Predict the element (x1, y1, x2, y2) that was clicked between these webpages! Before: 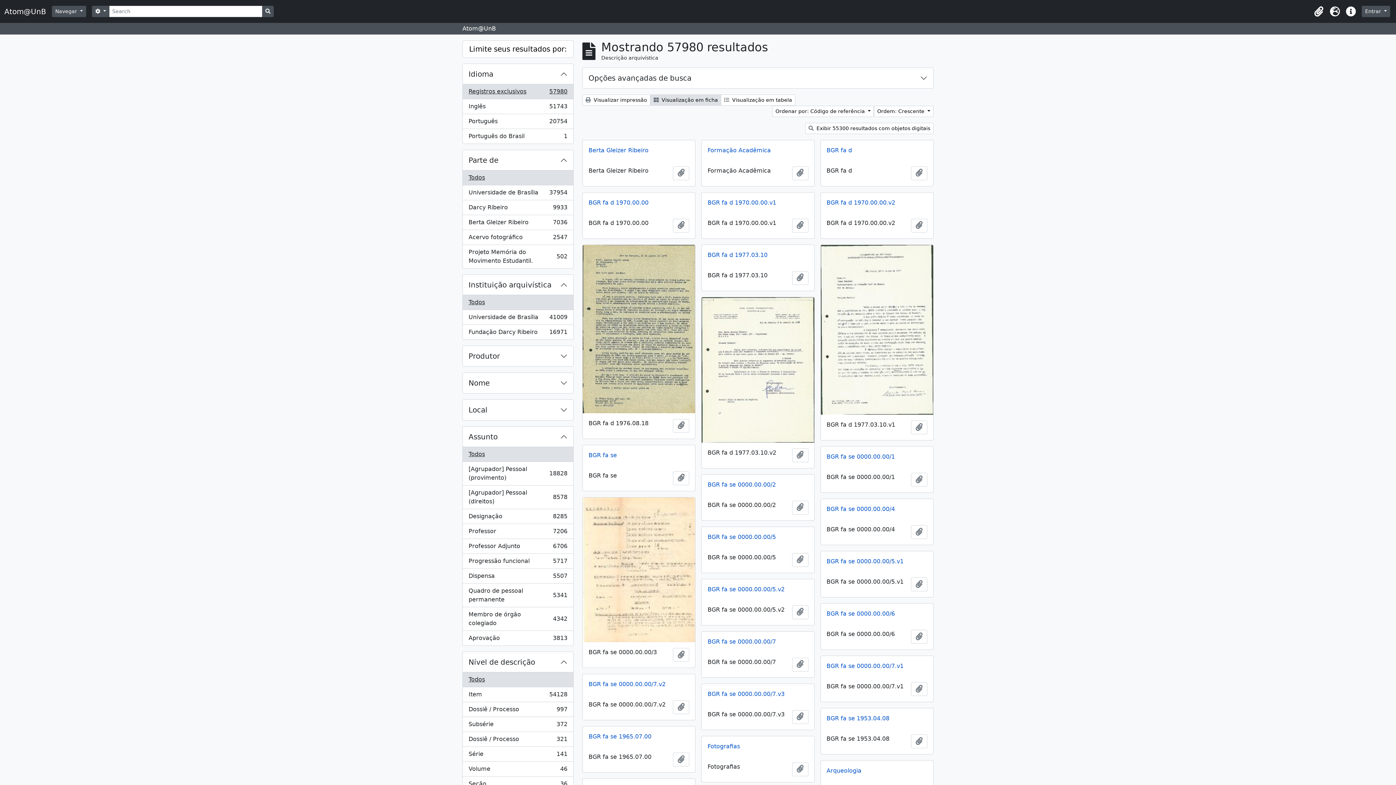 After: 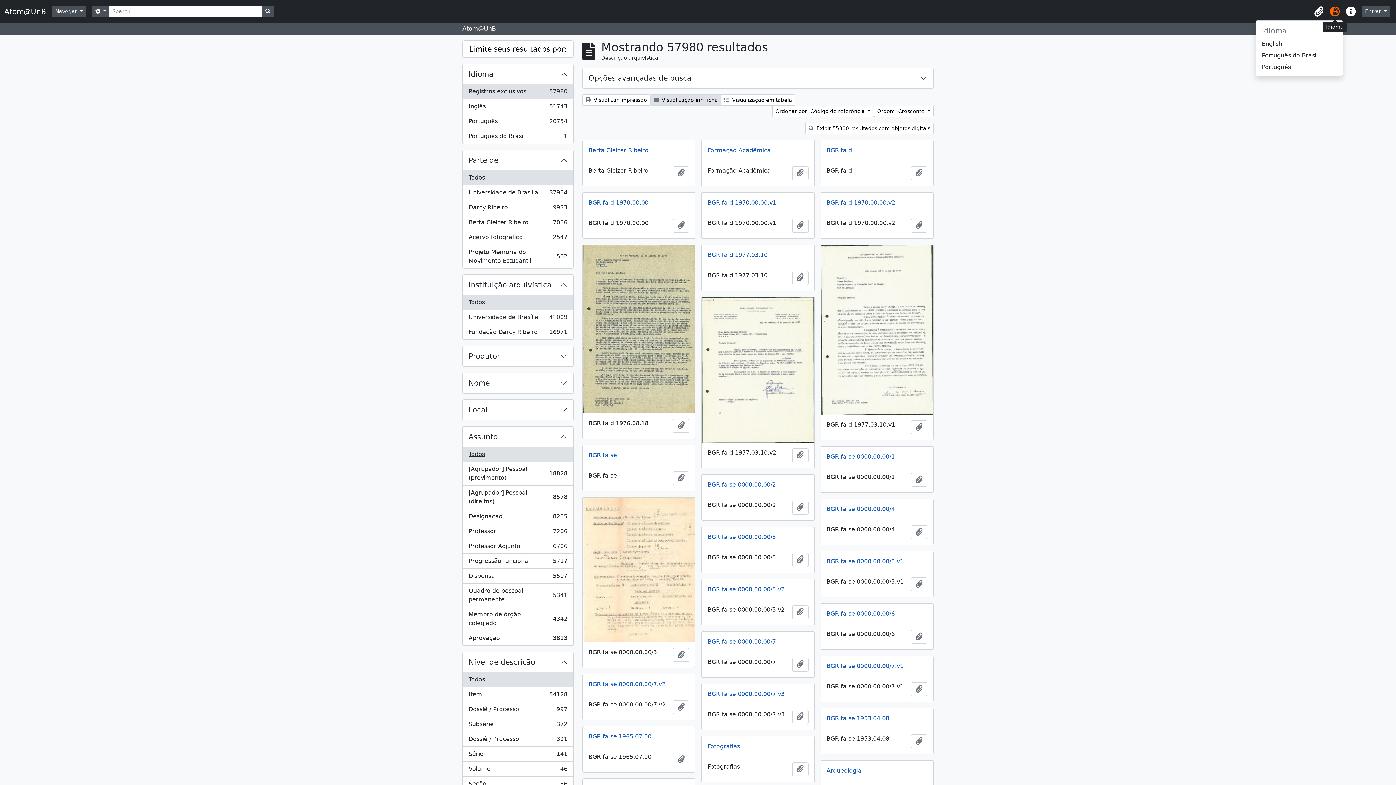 Action: bbox: (1327, 3, 1343, 19) label: Idioma